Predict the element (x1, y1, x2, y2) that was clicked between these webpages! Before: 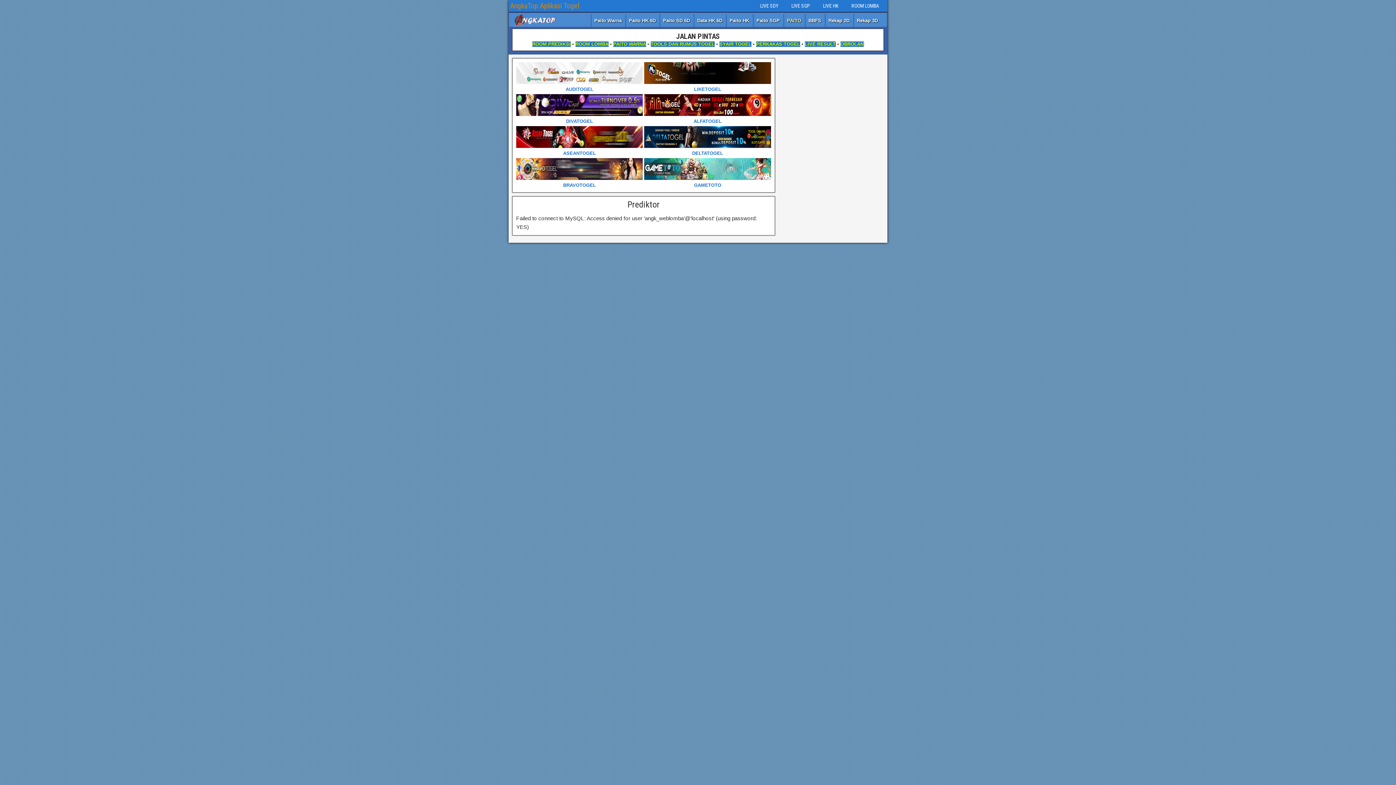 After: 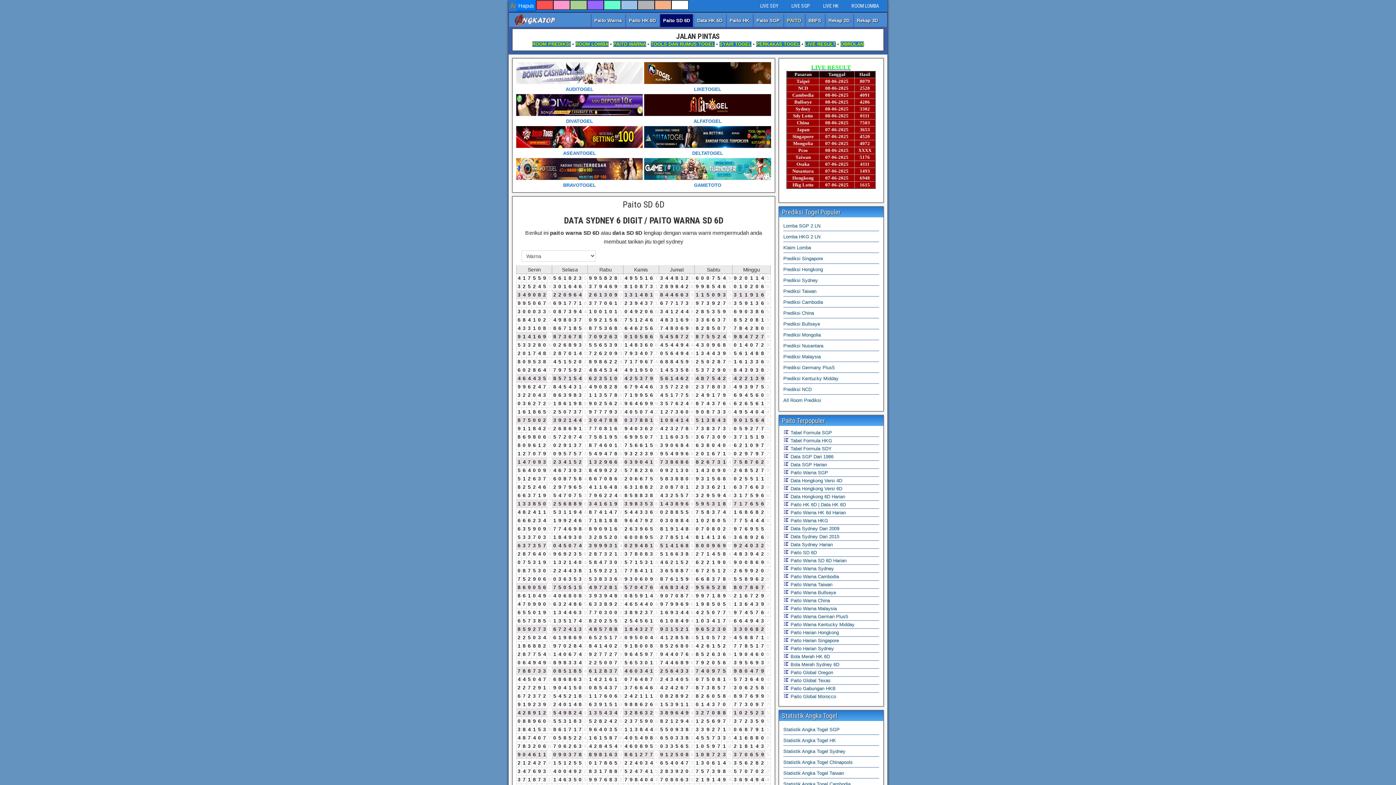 Action: label: Paito SD 6D bbox: (660, 14, 693, 26)